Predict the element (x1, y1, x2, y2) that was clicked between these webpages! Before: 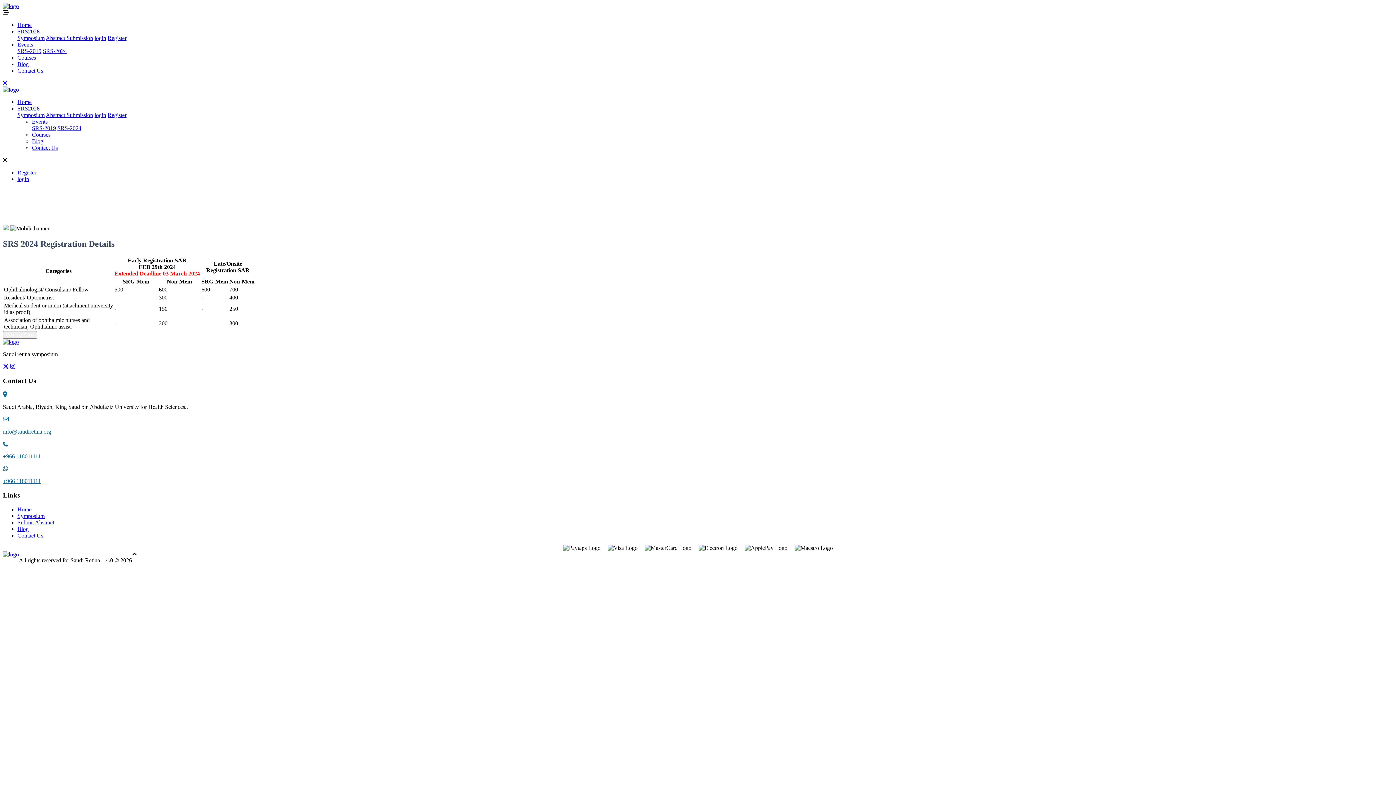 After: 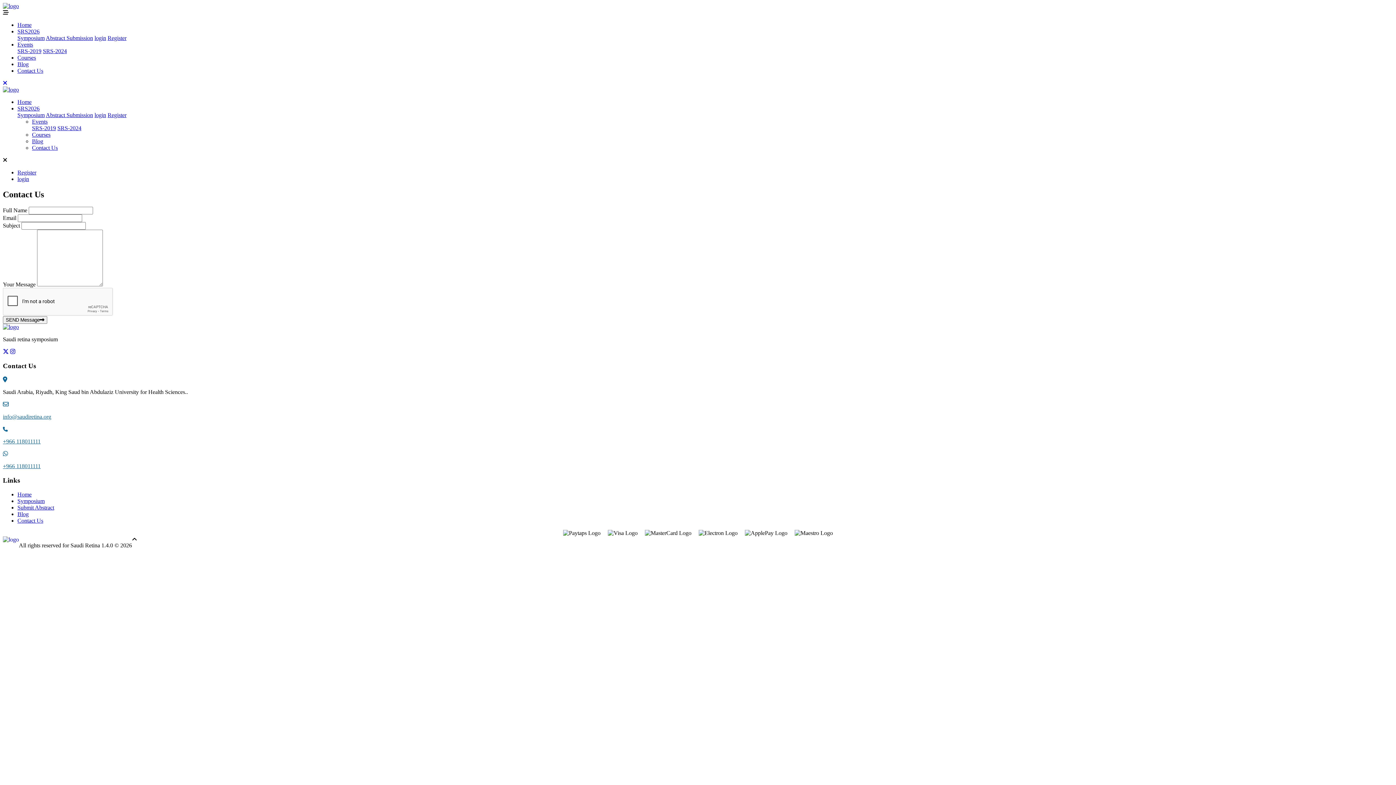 Action: label: Contact Us bbox: (17, 67, 43, 73)